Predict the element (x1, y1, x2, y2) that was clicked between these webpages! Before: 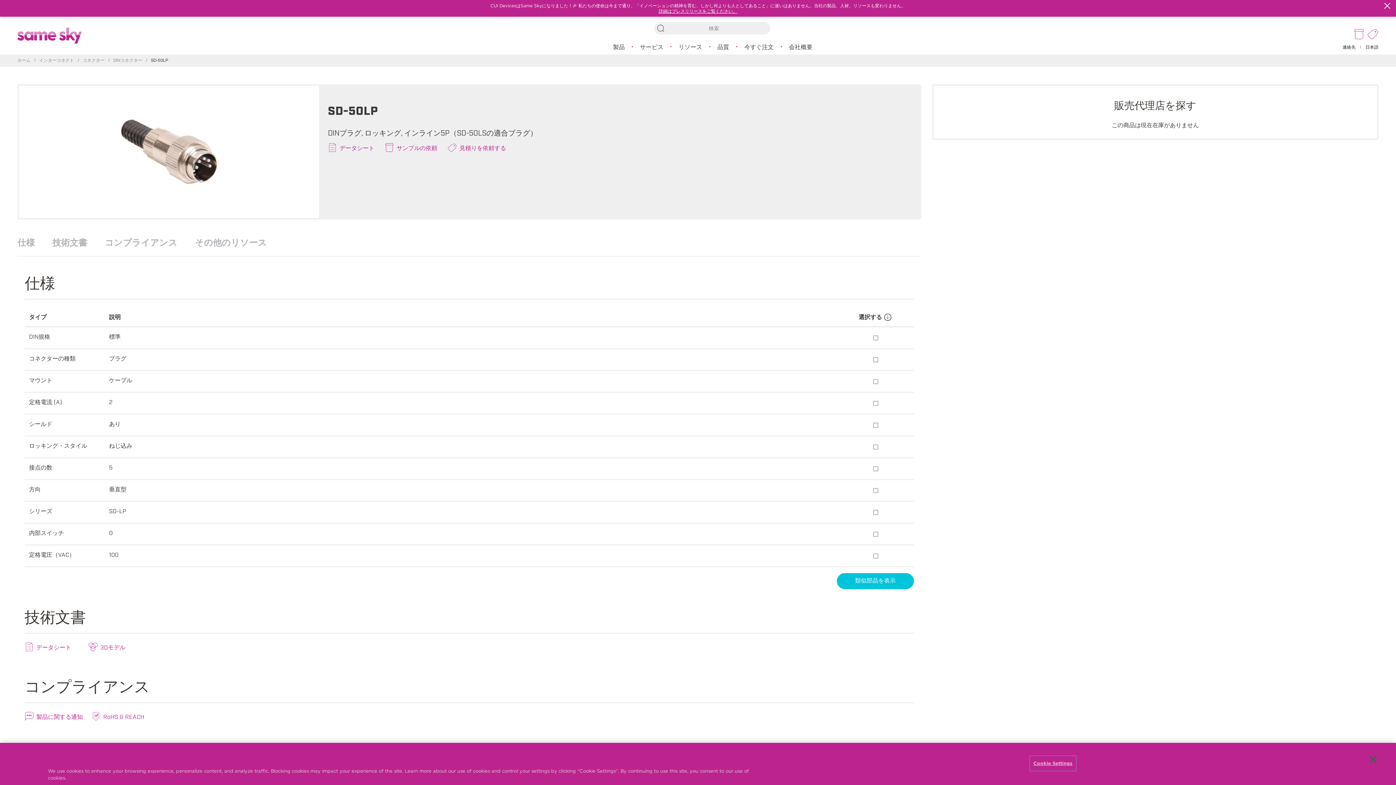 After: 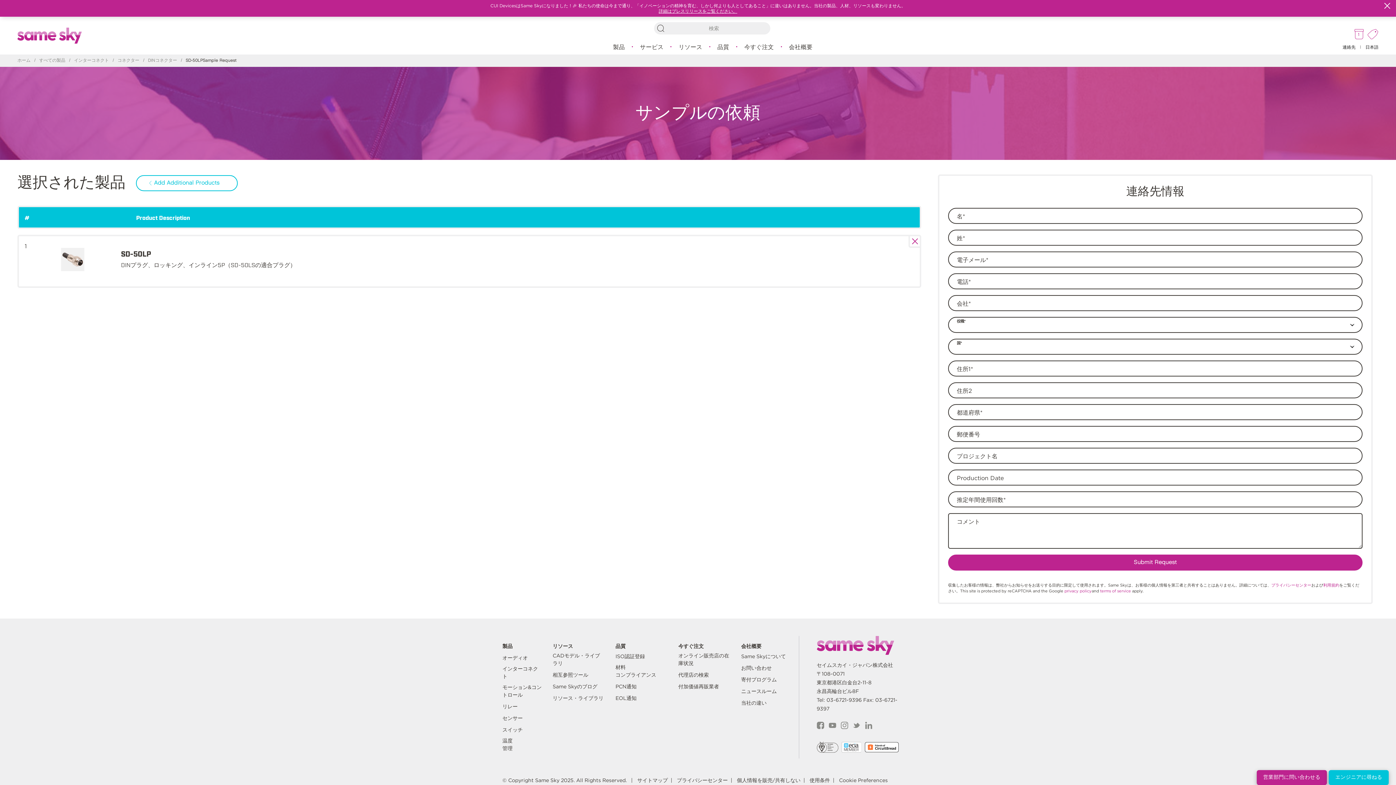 Action: bbox: (385, 143, 437, 153) label: サンプルの依頼